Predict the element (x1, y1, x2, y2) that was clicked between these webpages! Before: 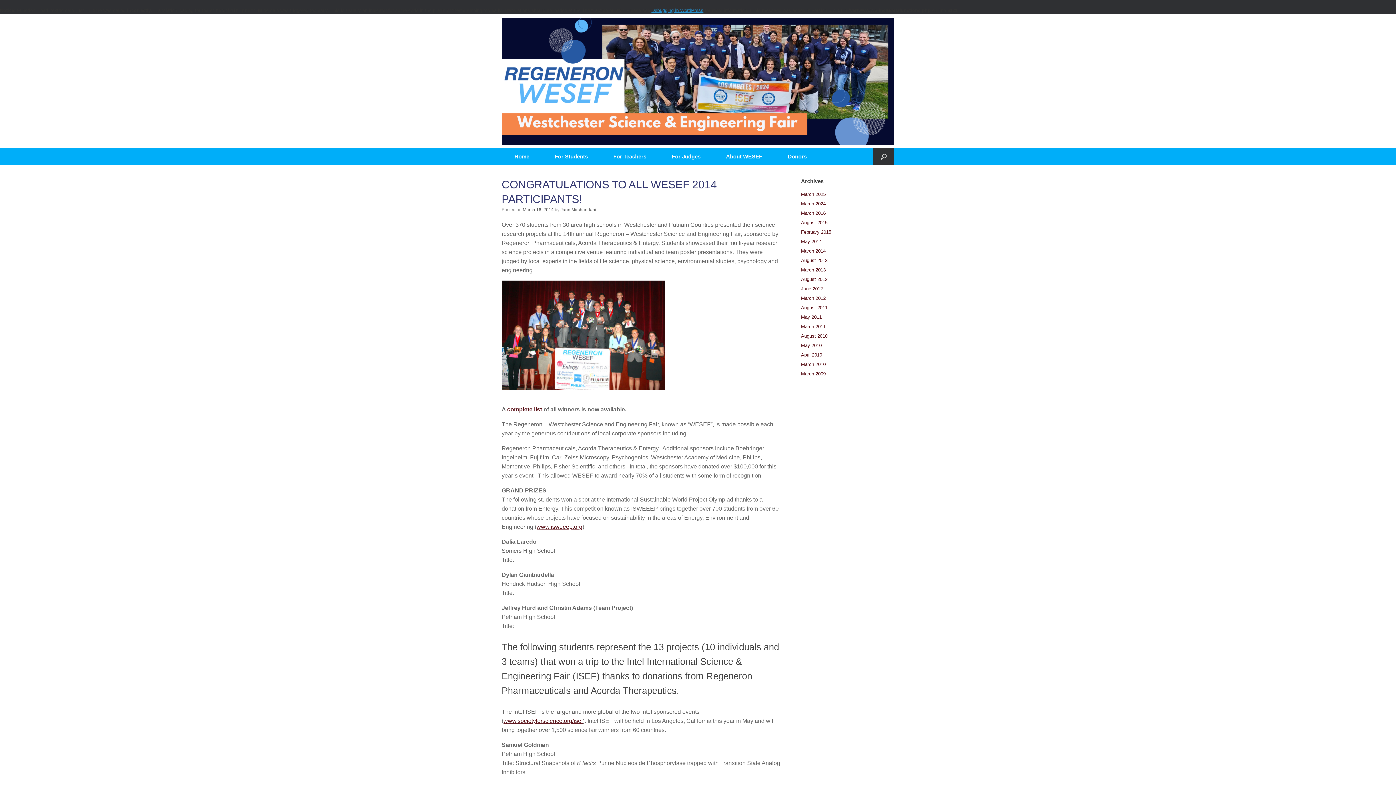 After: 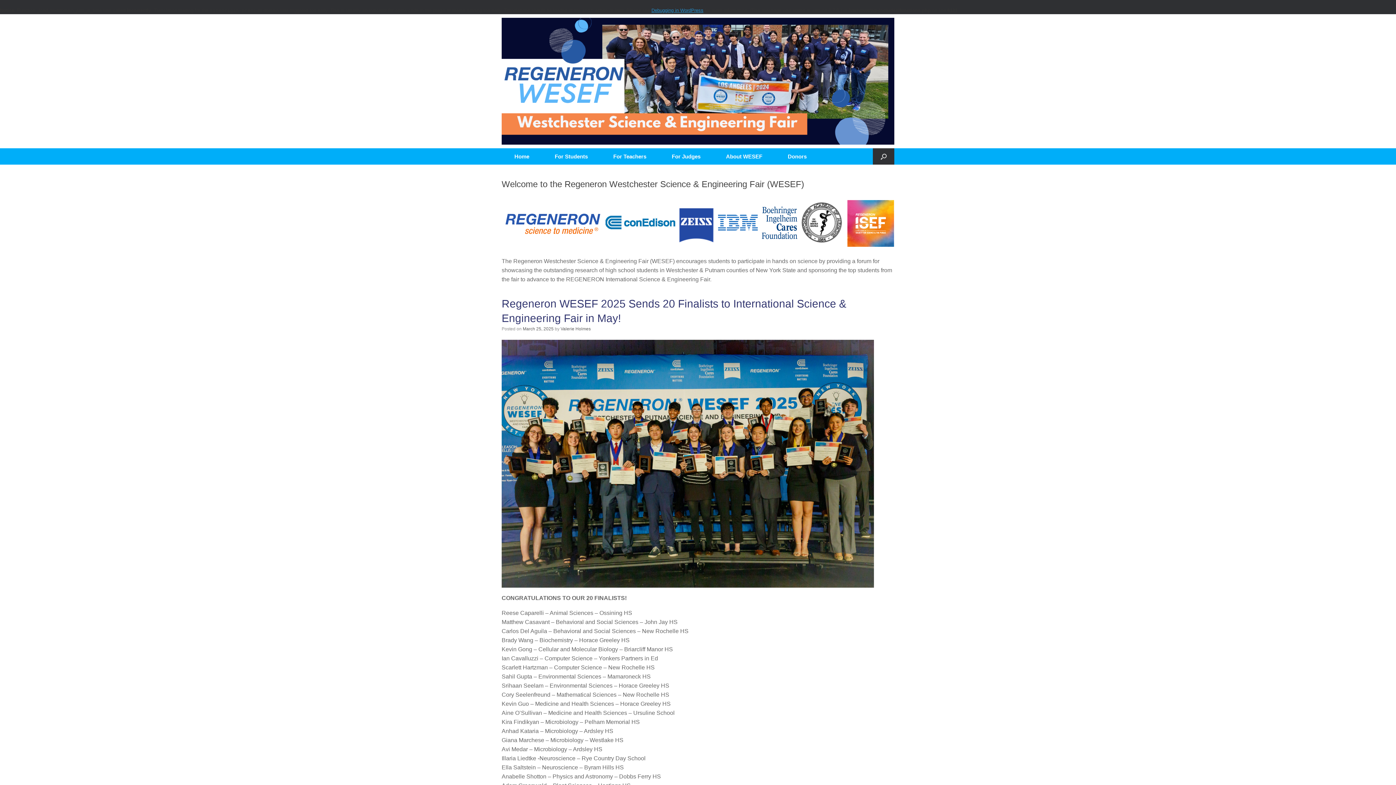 Action: label: Home bbox: (501, 148, 542, 164)